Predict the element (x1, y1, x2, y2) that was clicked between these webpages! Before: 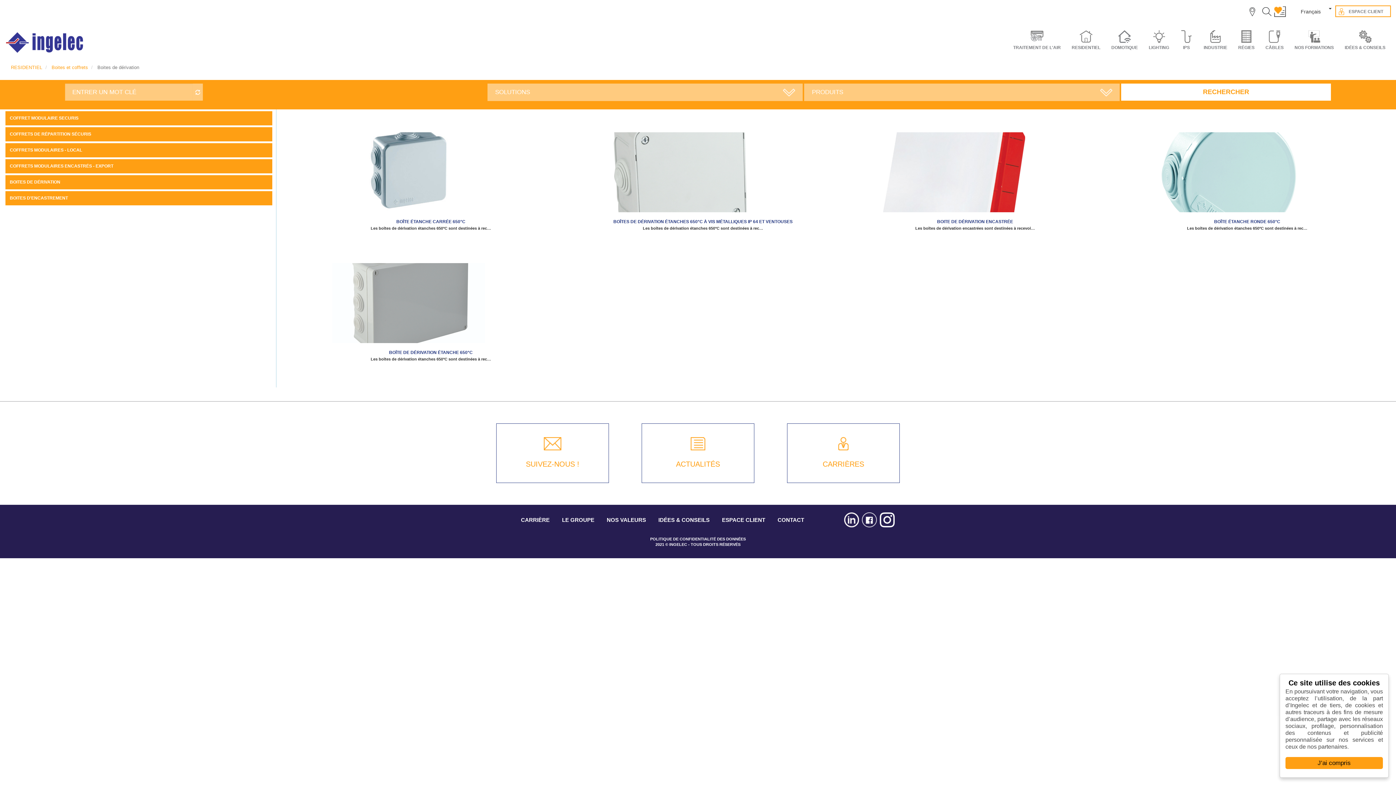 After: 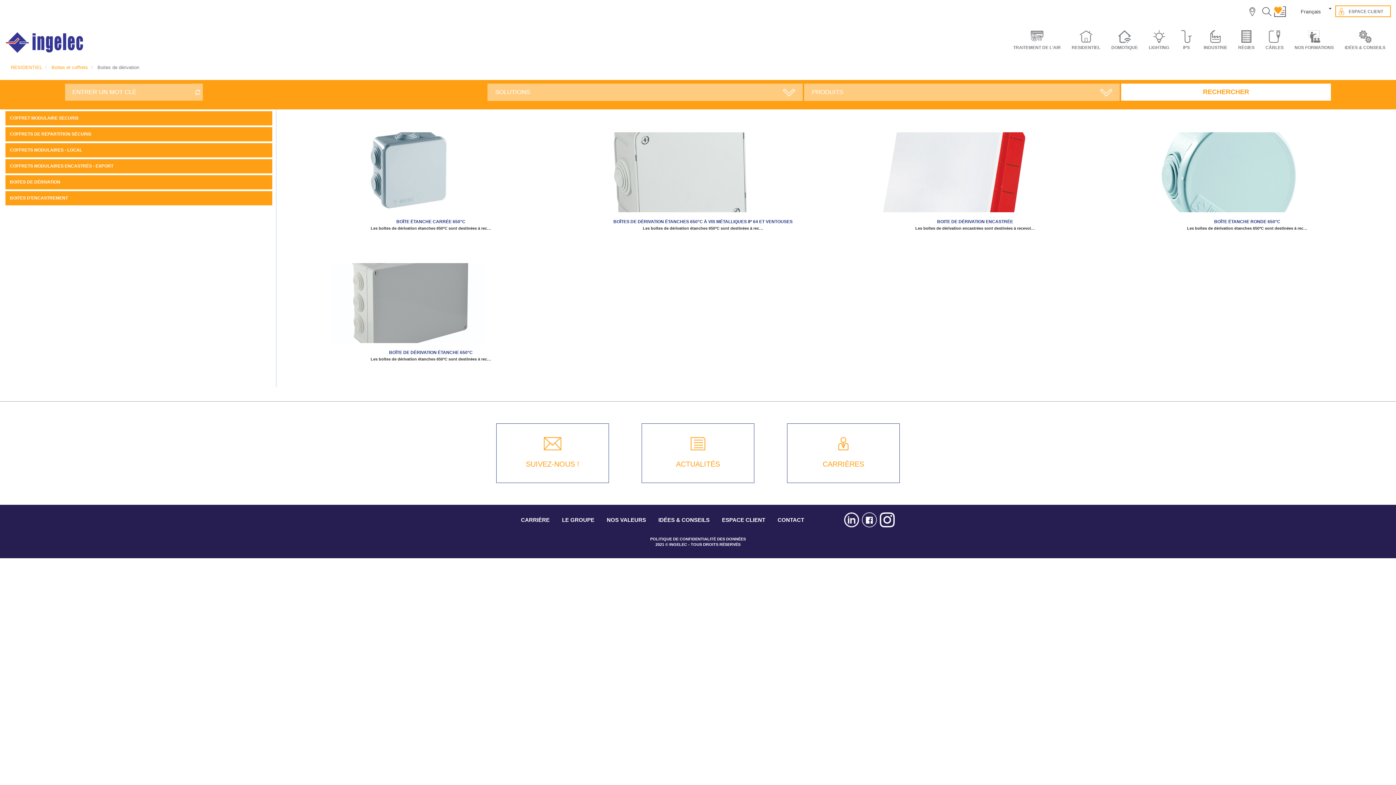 Action: bbox: (1285, 757, 1383, 769) label: J’ai compris